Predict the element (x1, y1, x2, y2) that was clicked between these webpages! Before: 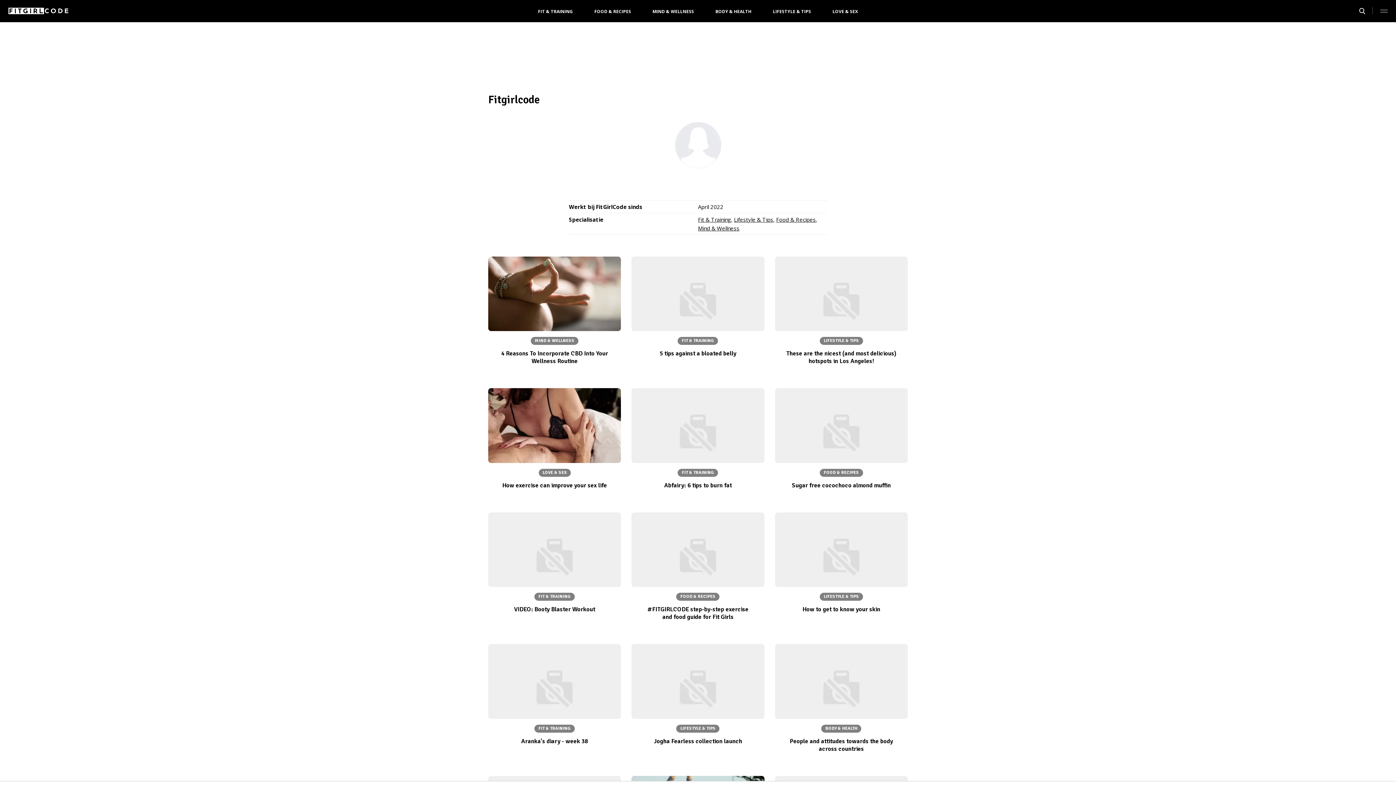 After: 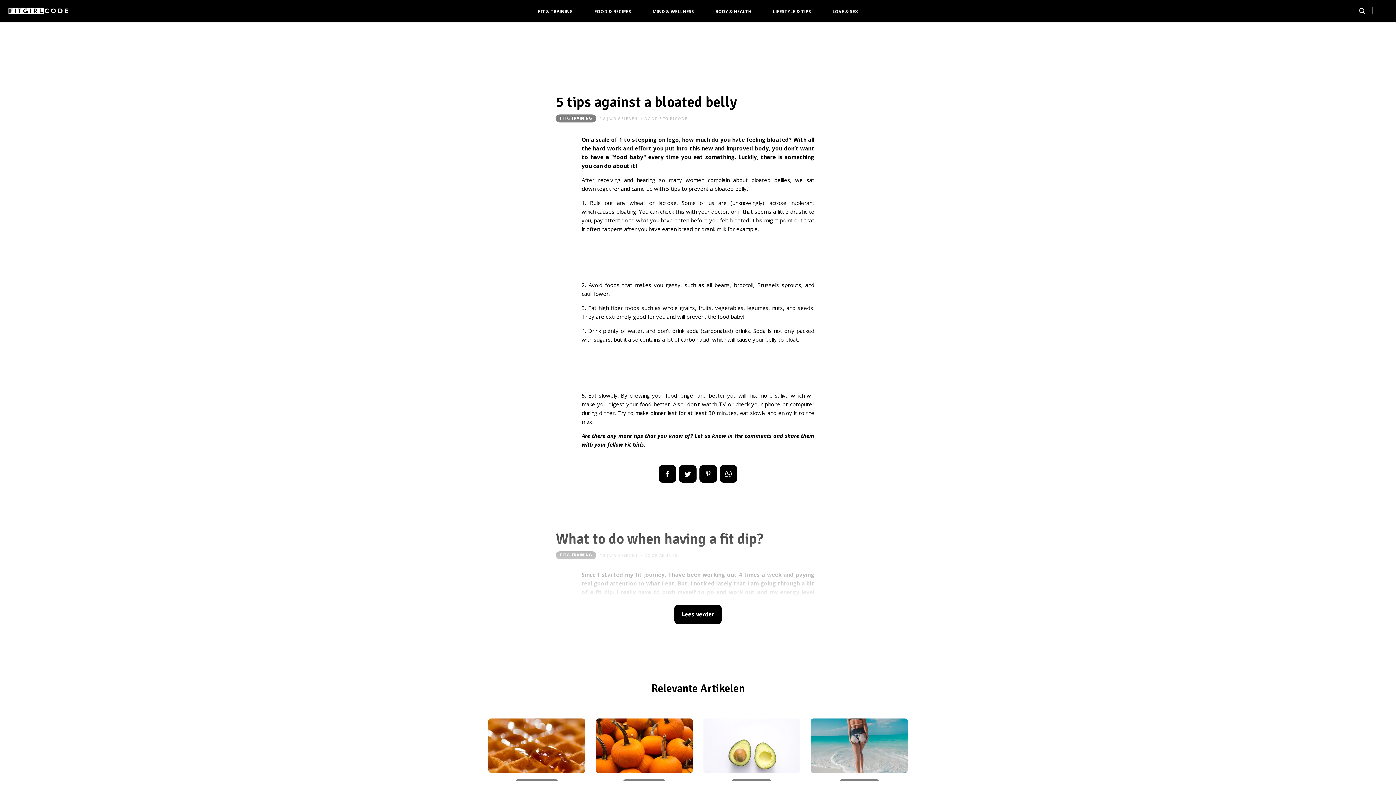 Action: label: FIT & TRAINING
5 tips against a bloated belly bbox: (631, 256, 764, 377)